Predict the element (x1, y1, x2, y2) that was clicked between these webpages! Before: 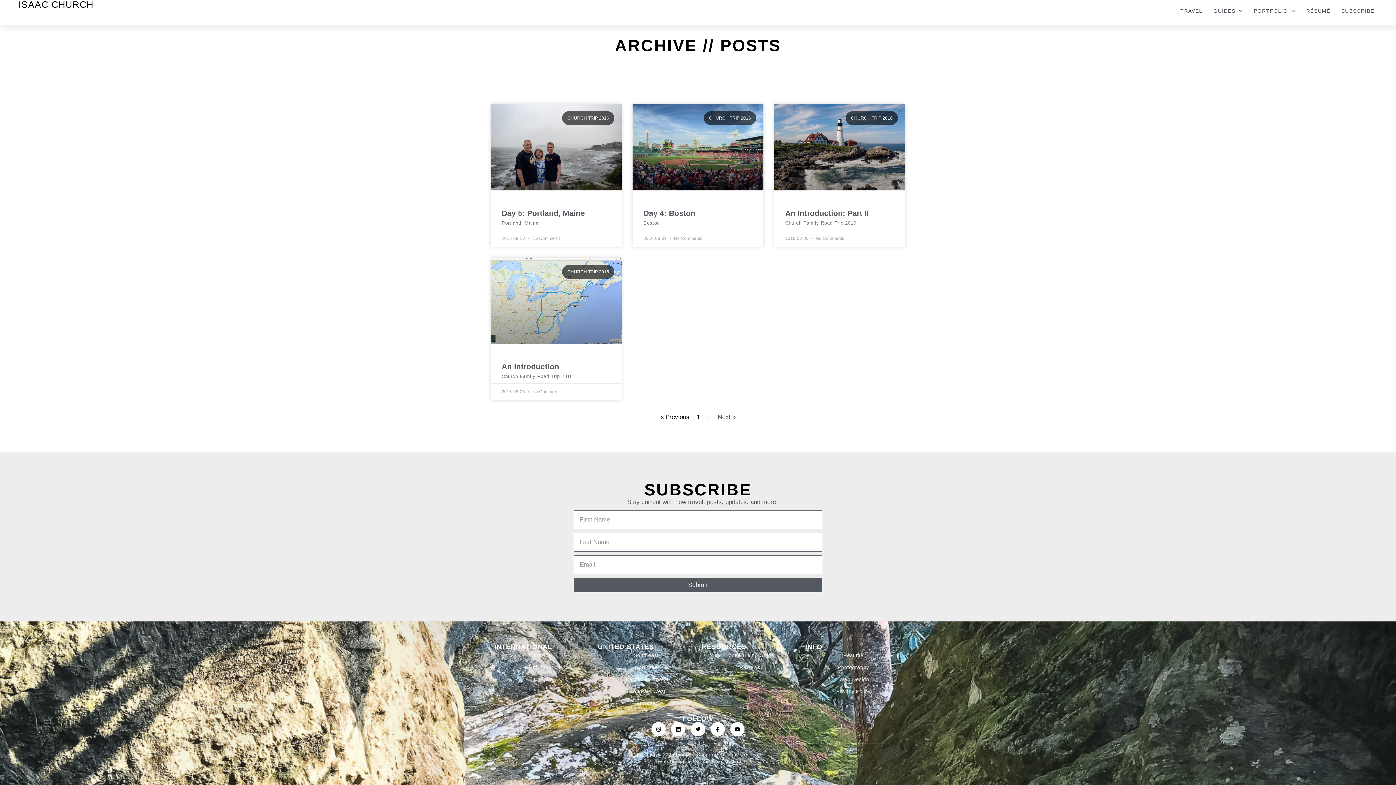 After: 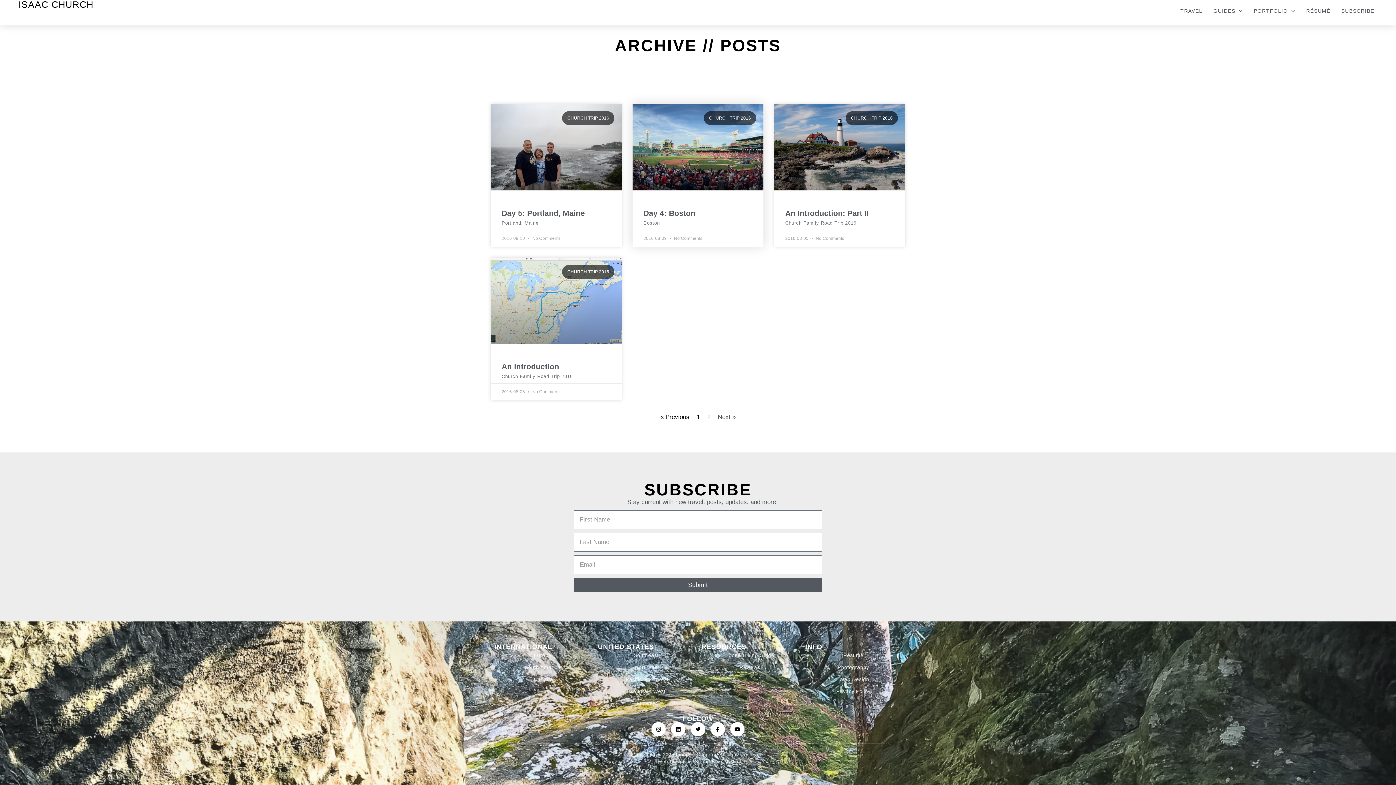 Action: bbox: (643, 208, 695, 217) label: Day 4: Boston